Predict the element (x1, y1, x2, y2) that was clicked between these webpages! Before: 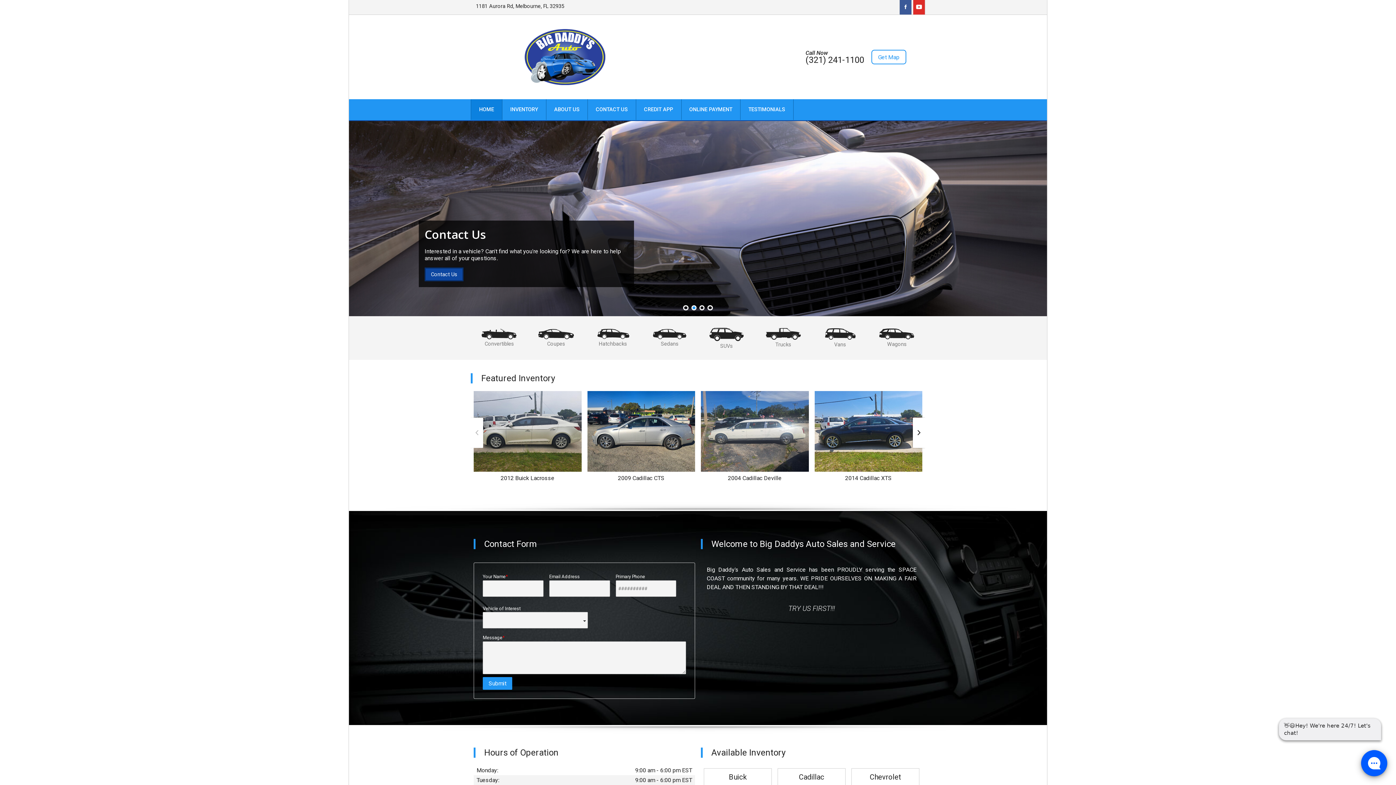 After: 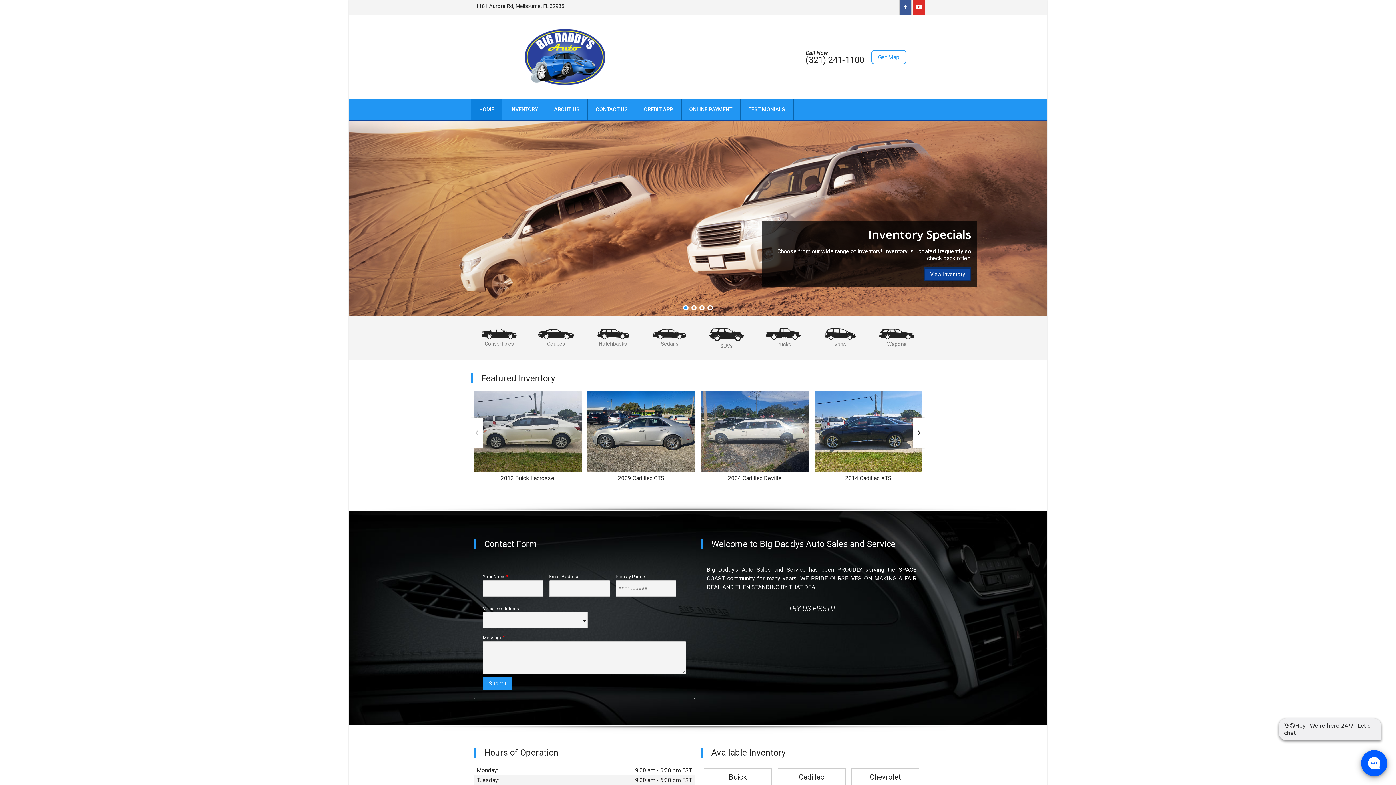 Action: bbox: (913, 3, 925, 10)